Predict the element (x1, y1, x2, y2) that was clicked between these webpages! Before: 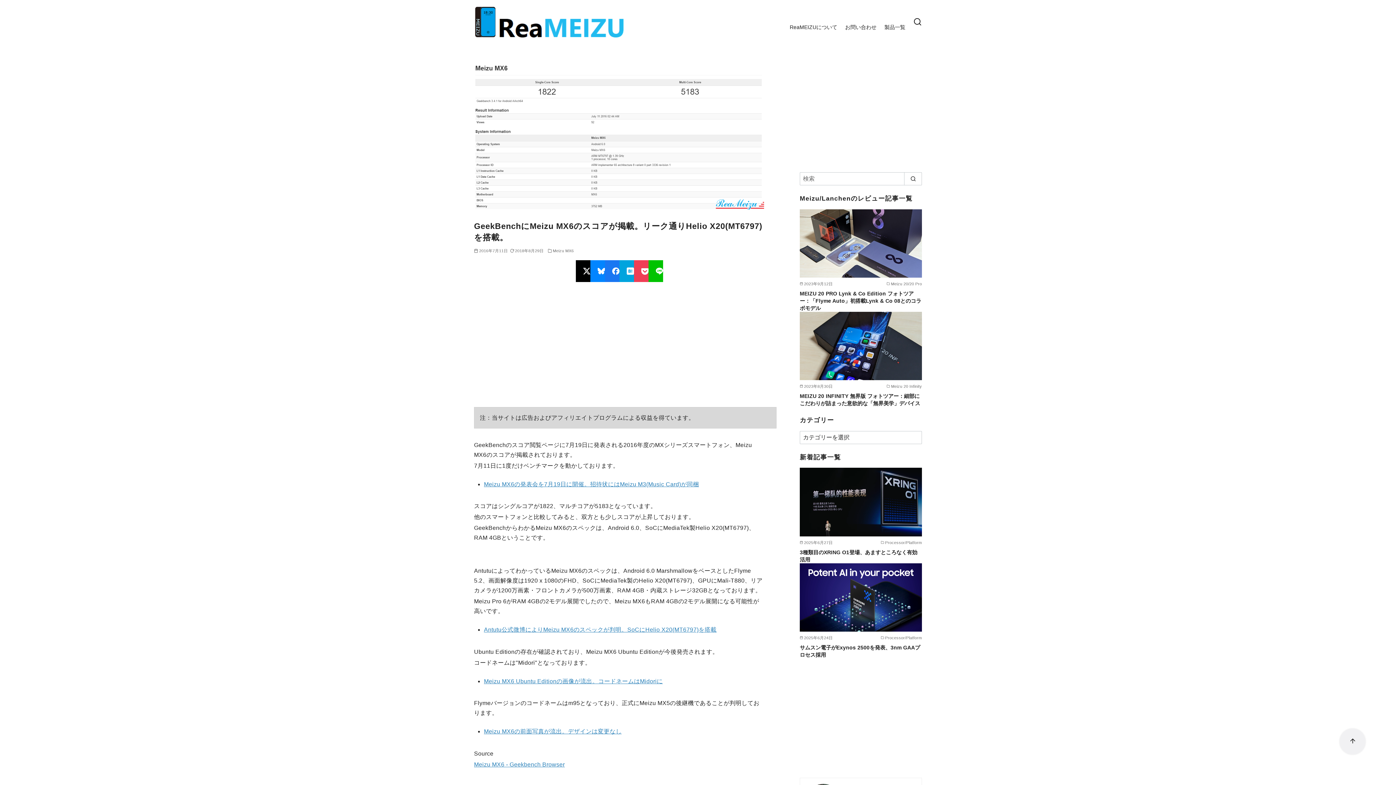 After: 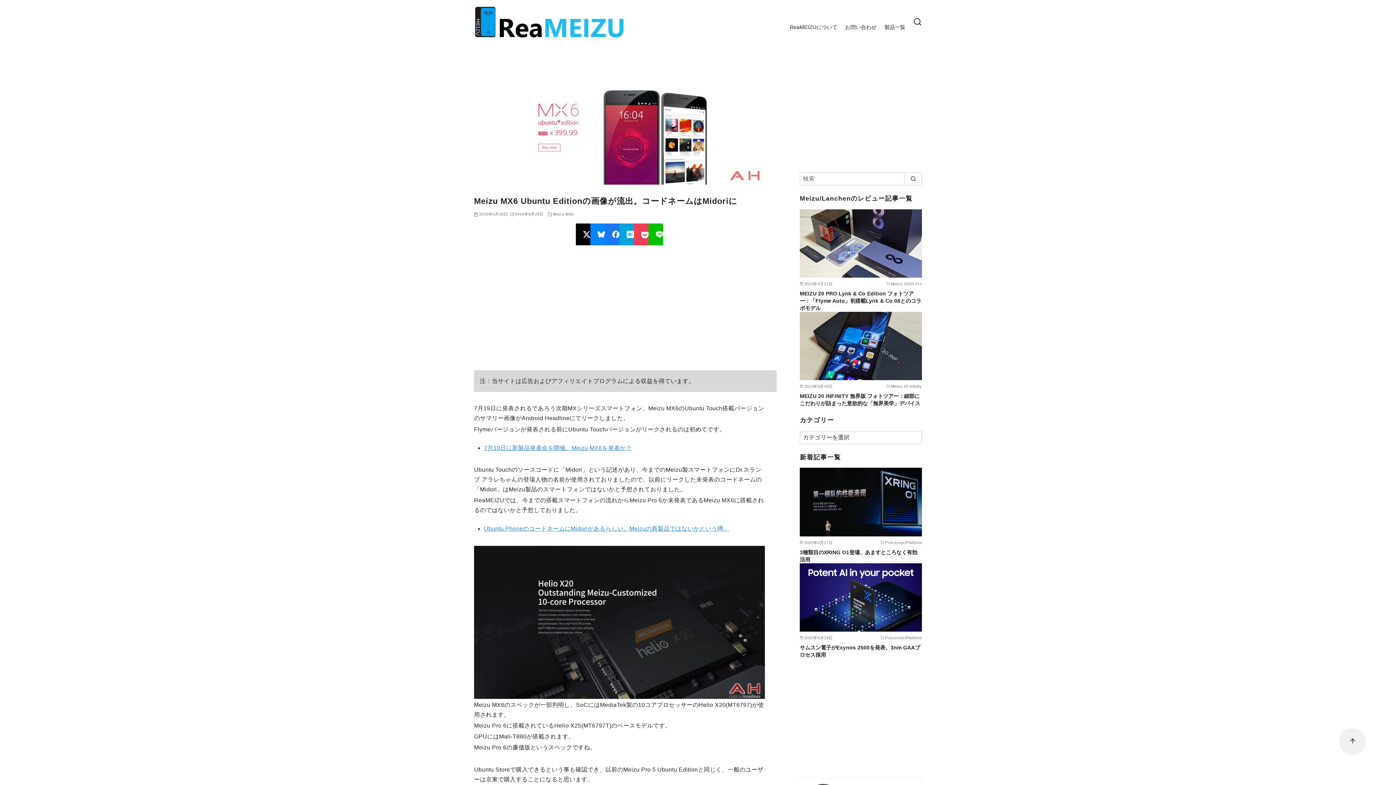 Action: label: Meizu MX6 Ubuntu Editionの画像が流出。コードネームはMidoriに bbox: (484, 678, 662, 684)